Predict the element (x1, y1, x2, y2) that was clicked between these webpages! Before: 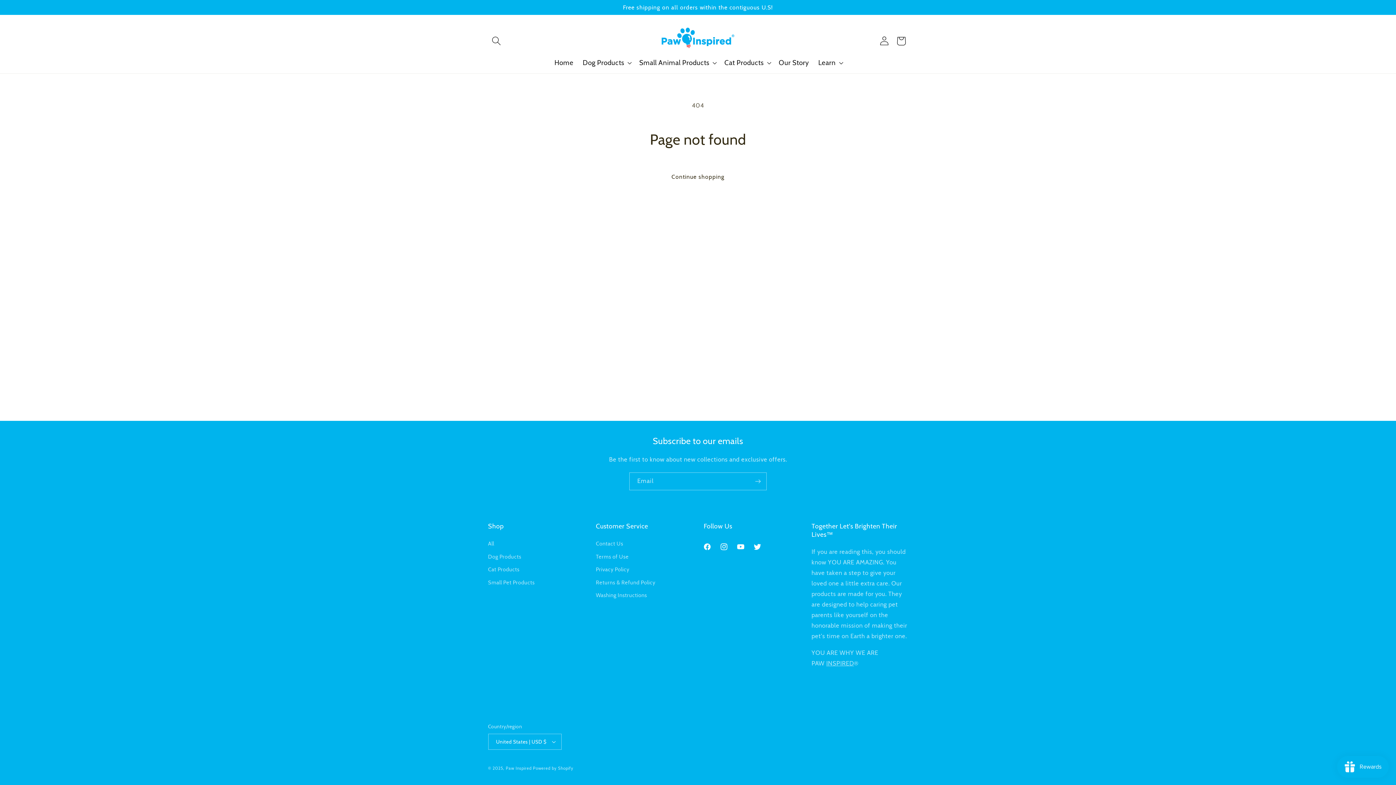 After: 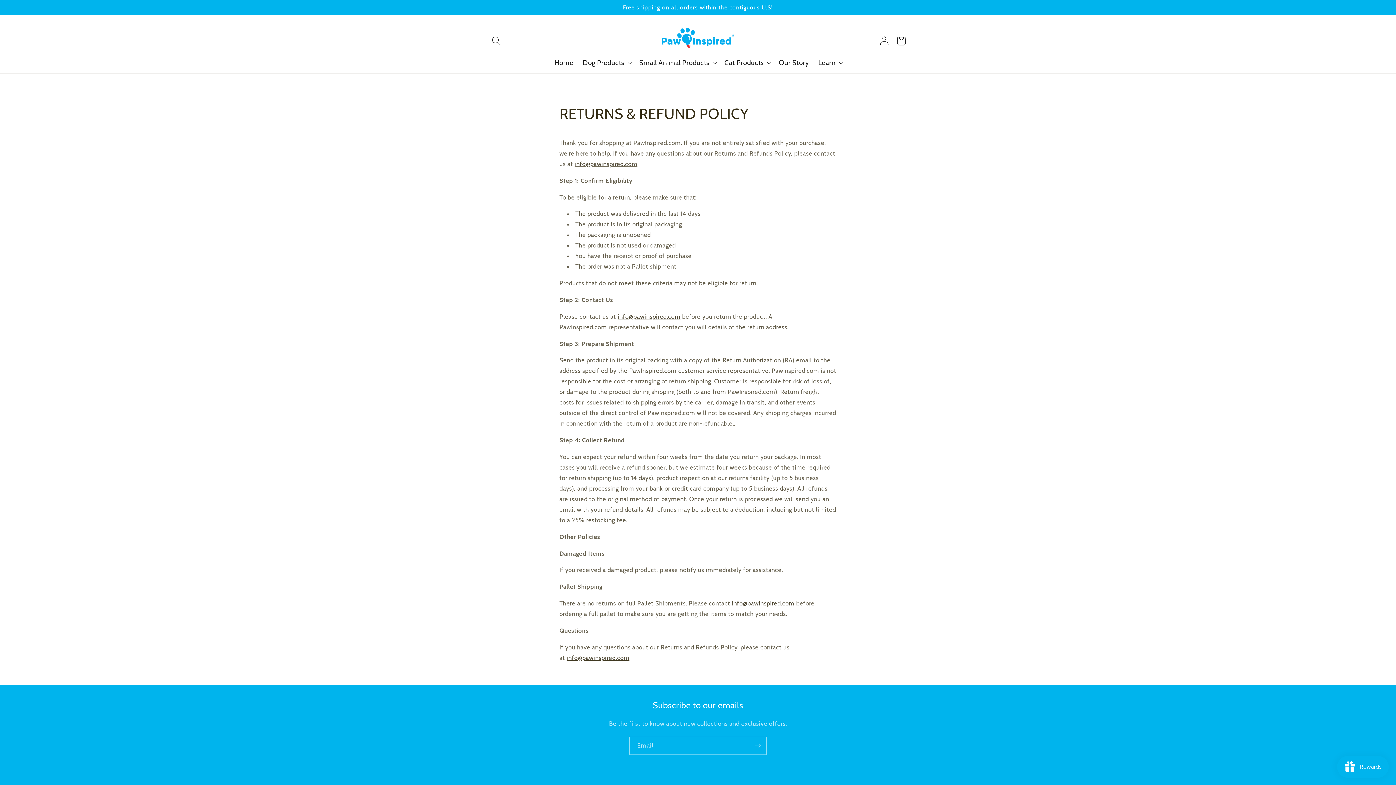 Action: bbox: (596, 576, 655, 589) label: Returns & Refund Policy